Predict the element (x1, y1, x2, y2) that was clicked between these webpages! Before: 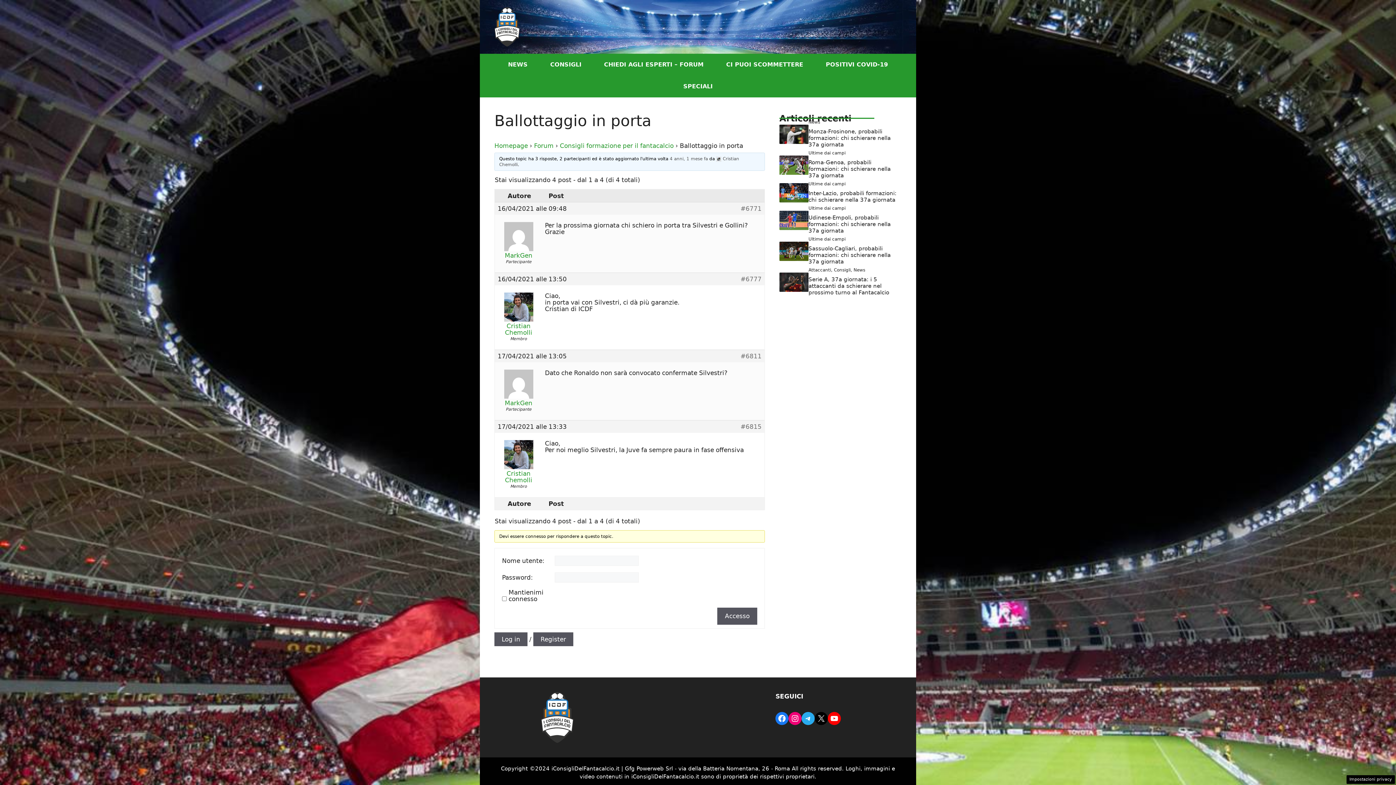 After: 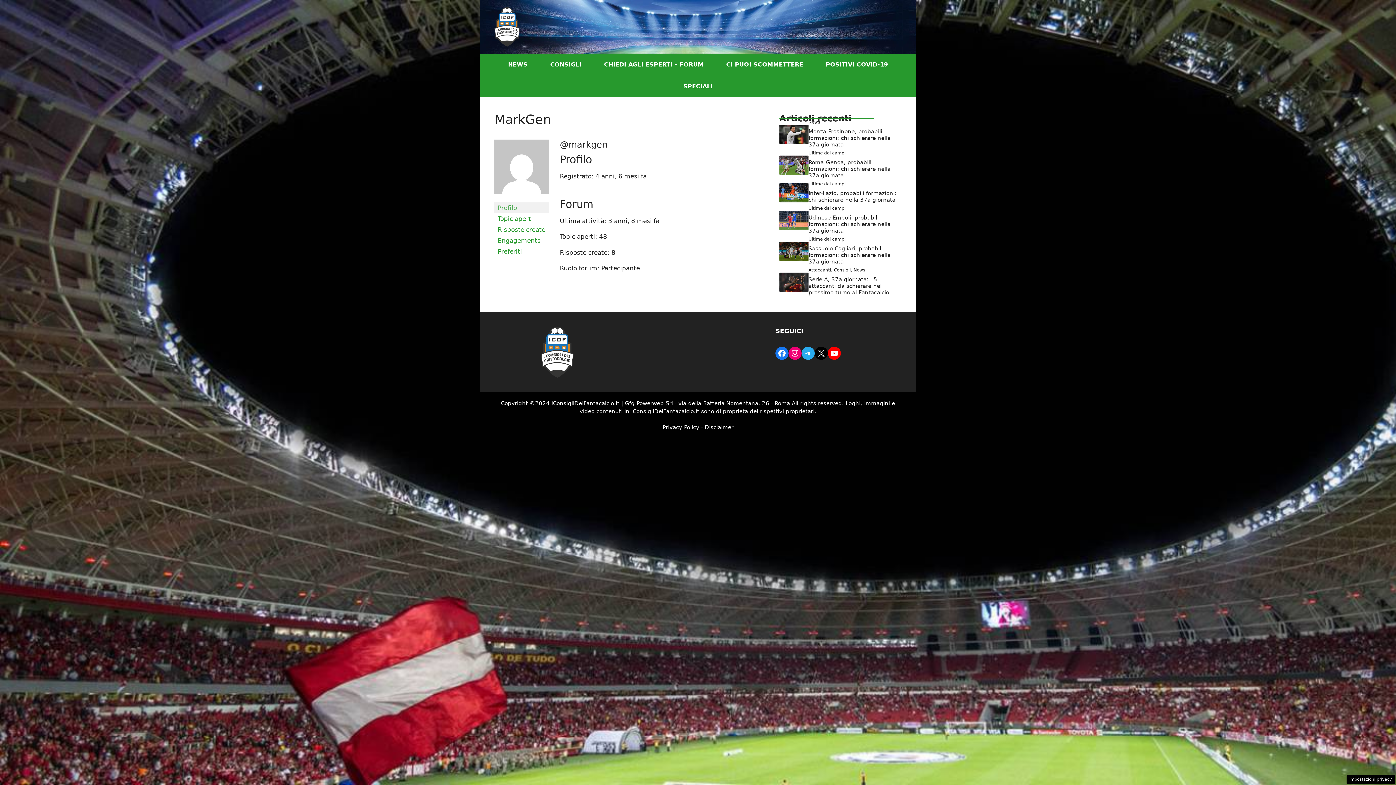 Action: bbox: (497, 245, 539, 258) label: MarkGen